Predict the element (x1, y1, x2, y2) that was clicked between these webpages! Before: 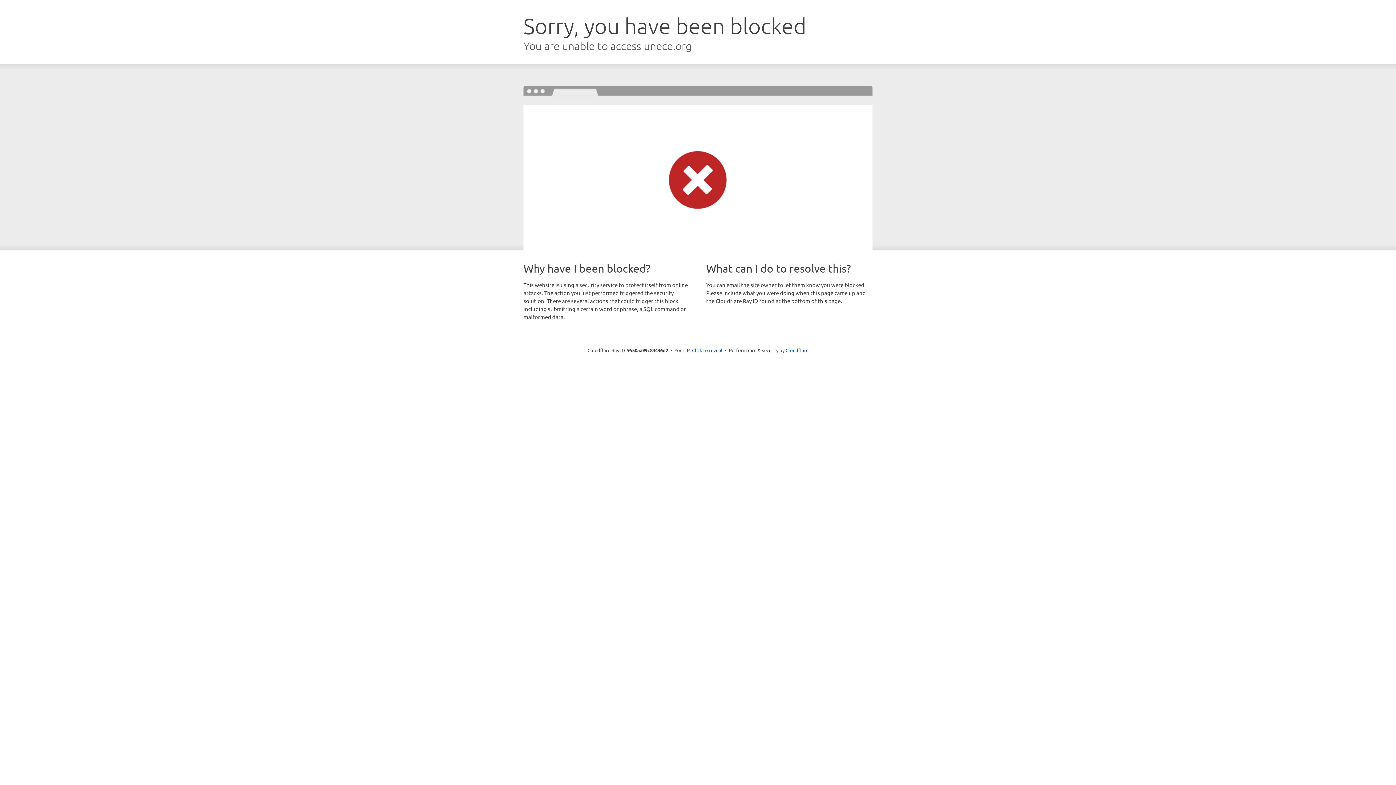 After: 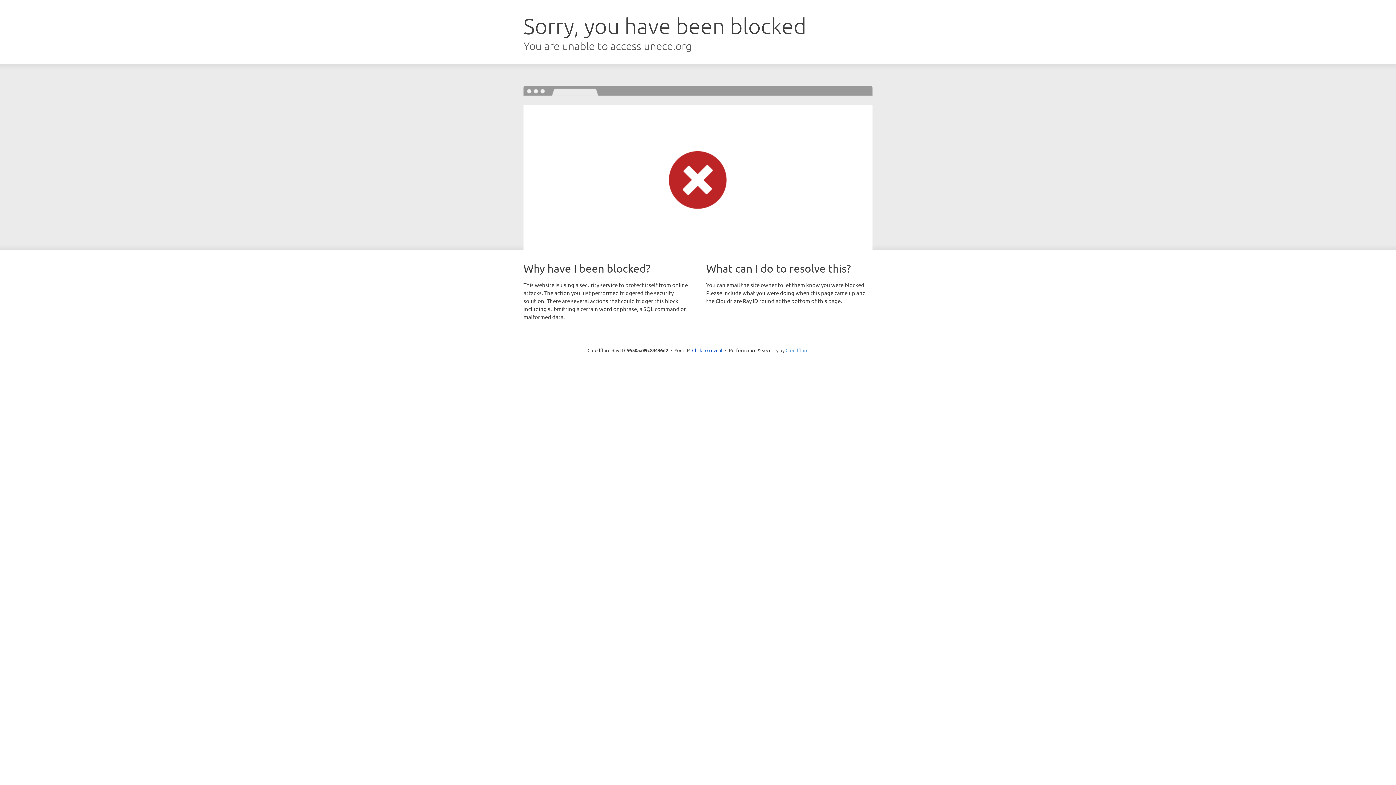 Action: label: Cloudflare bbox: (785, 347, 808, 353)